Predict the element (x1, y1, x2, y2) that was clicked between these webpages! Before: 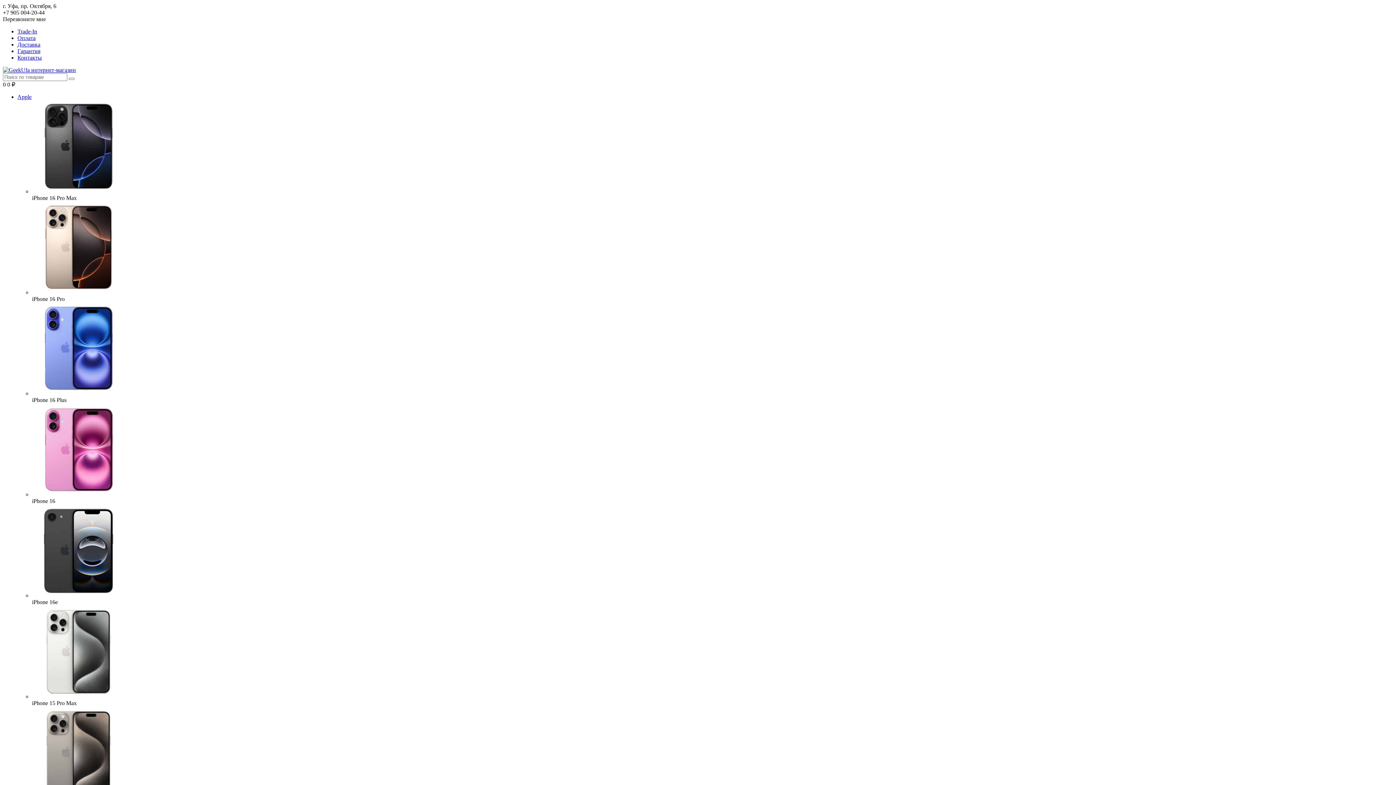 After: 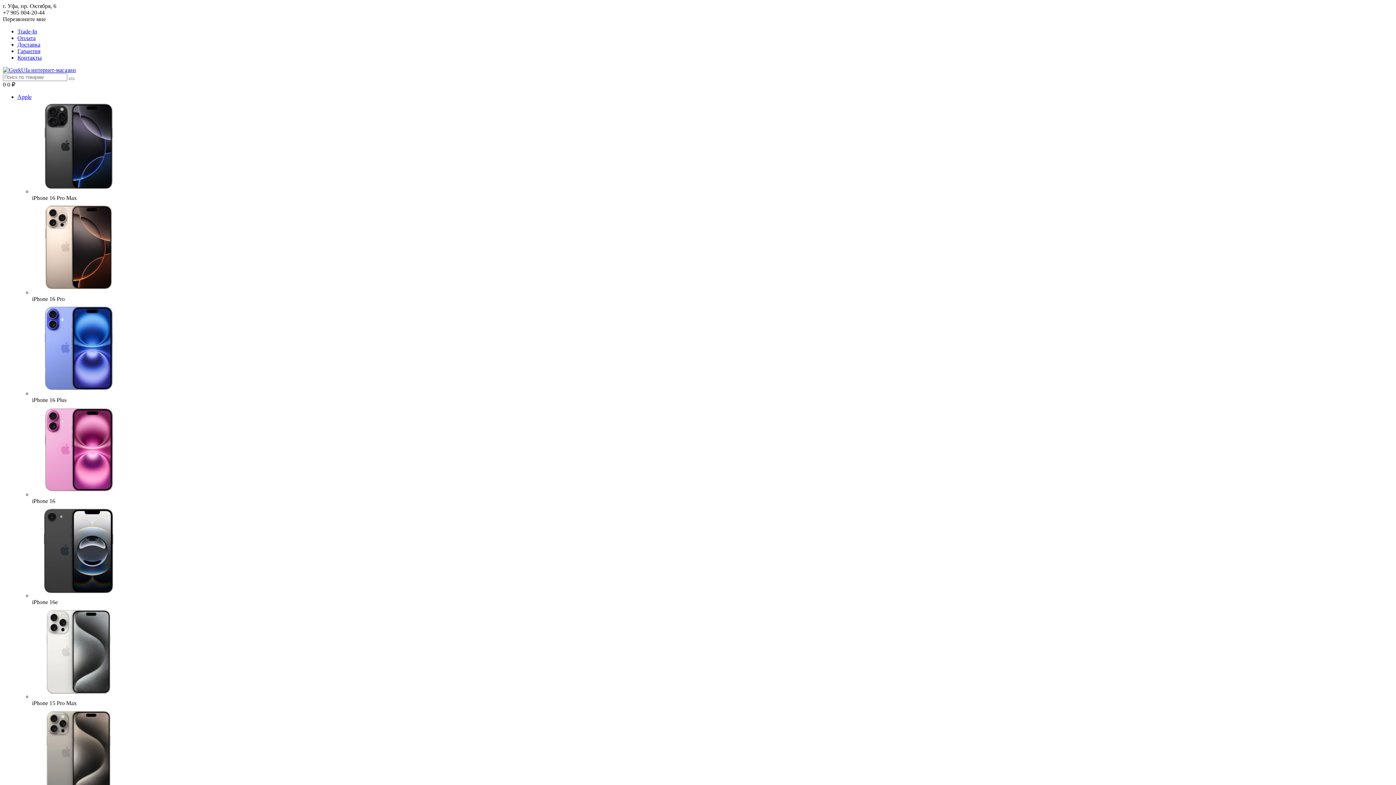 Action: label: Оплата bbox: (17, 34, 35, 41)